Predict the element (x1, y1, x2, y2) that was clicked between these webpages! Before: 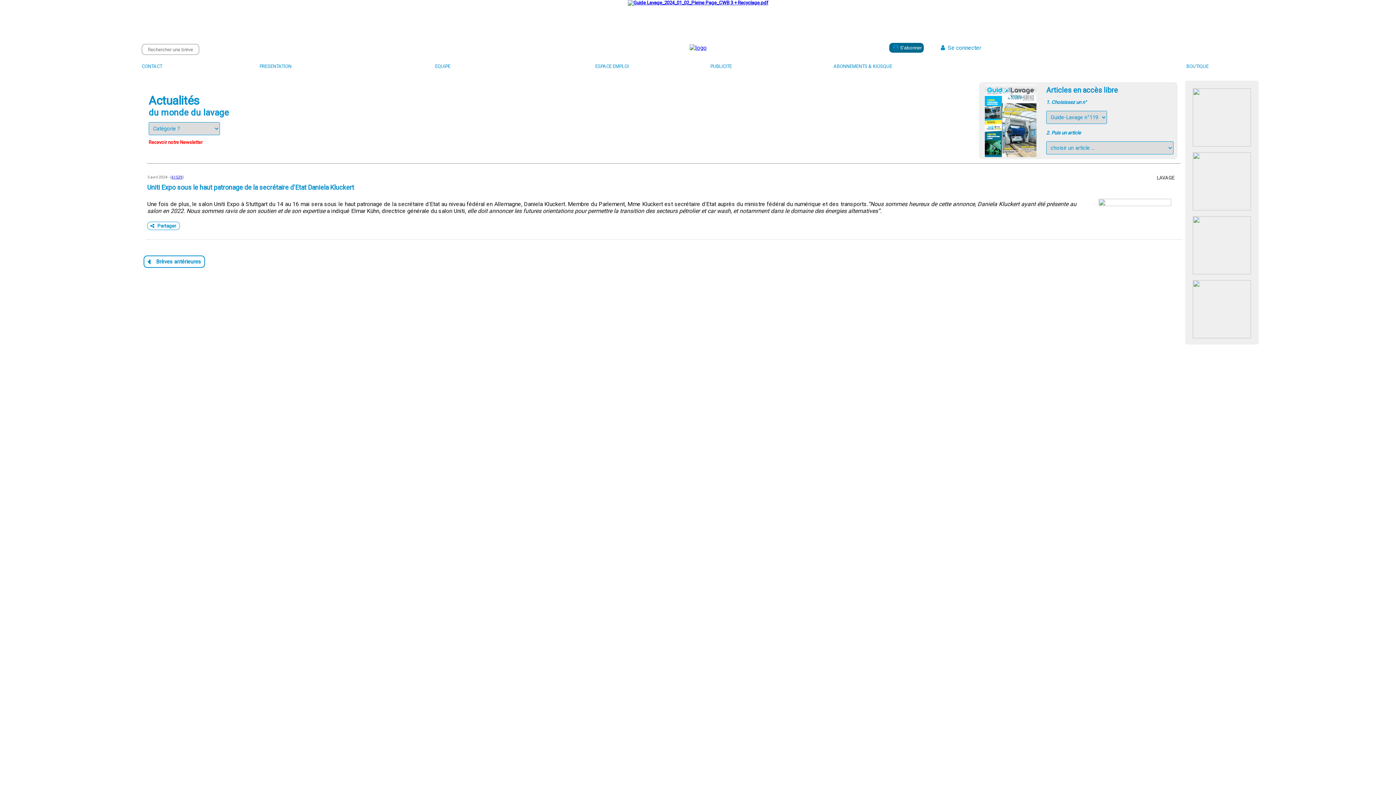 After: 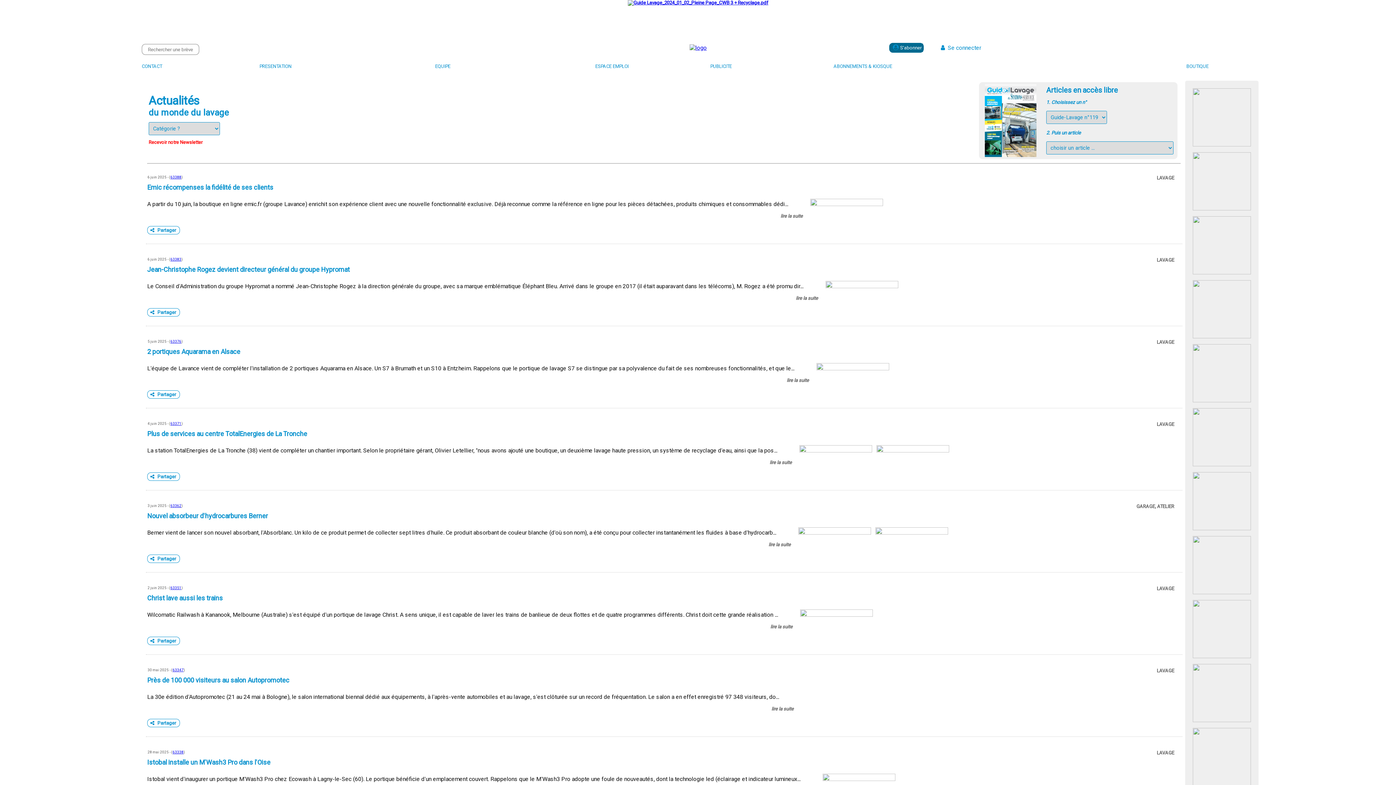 Action: bbox: (689, 44, 706, 51)